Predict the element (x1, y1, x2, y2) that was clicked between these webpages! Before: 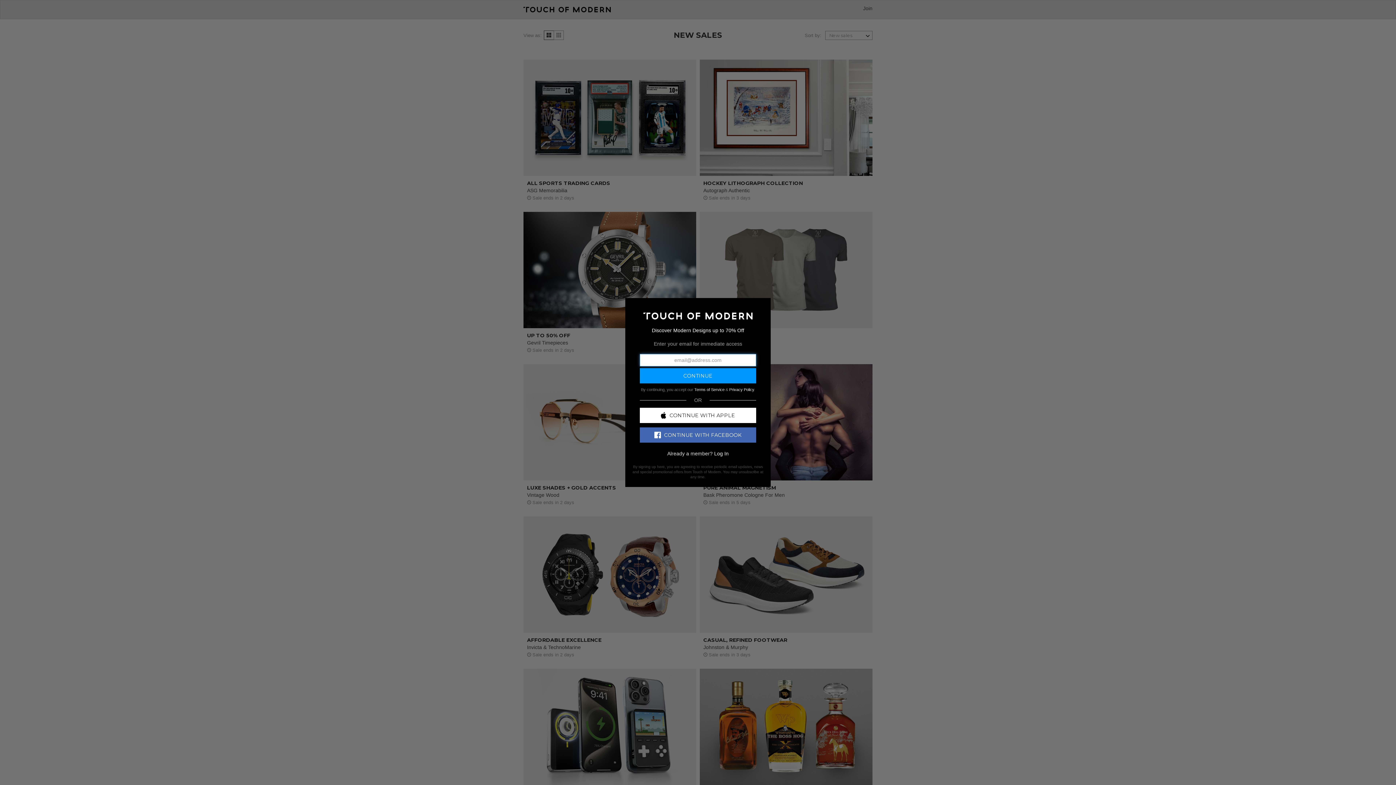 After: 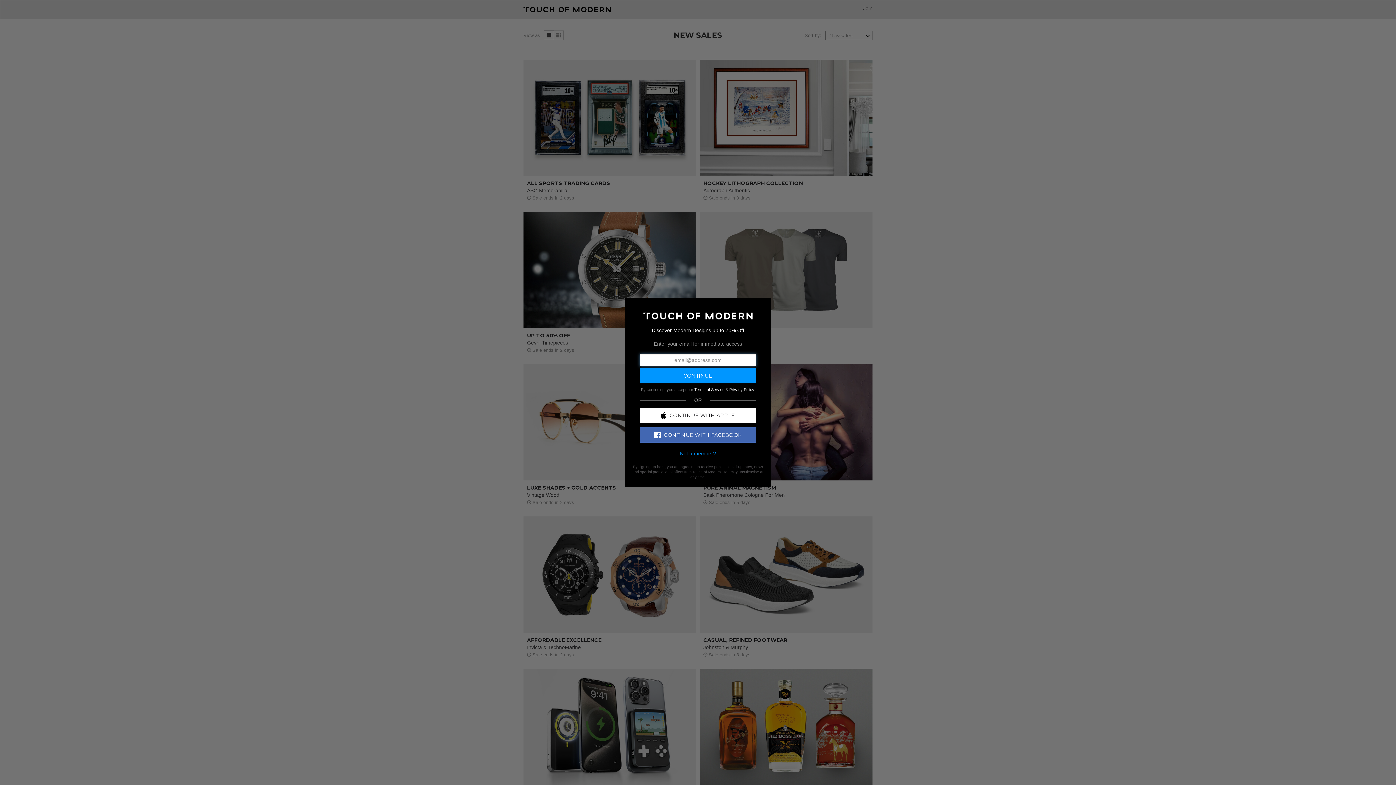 Action: bbox: (714, 450, 728, 456) label: Log In